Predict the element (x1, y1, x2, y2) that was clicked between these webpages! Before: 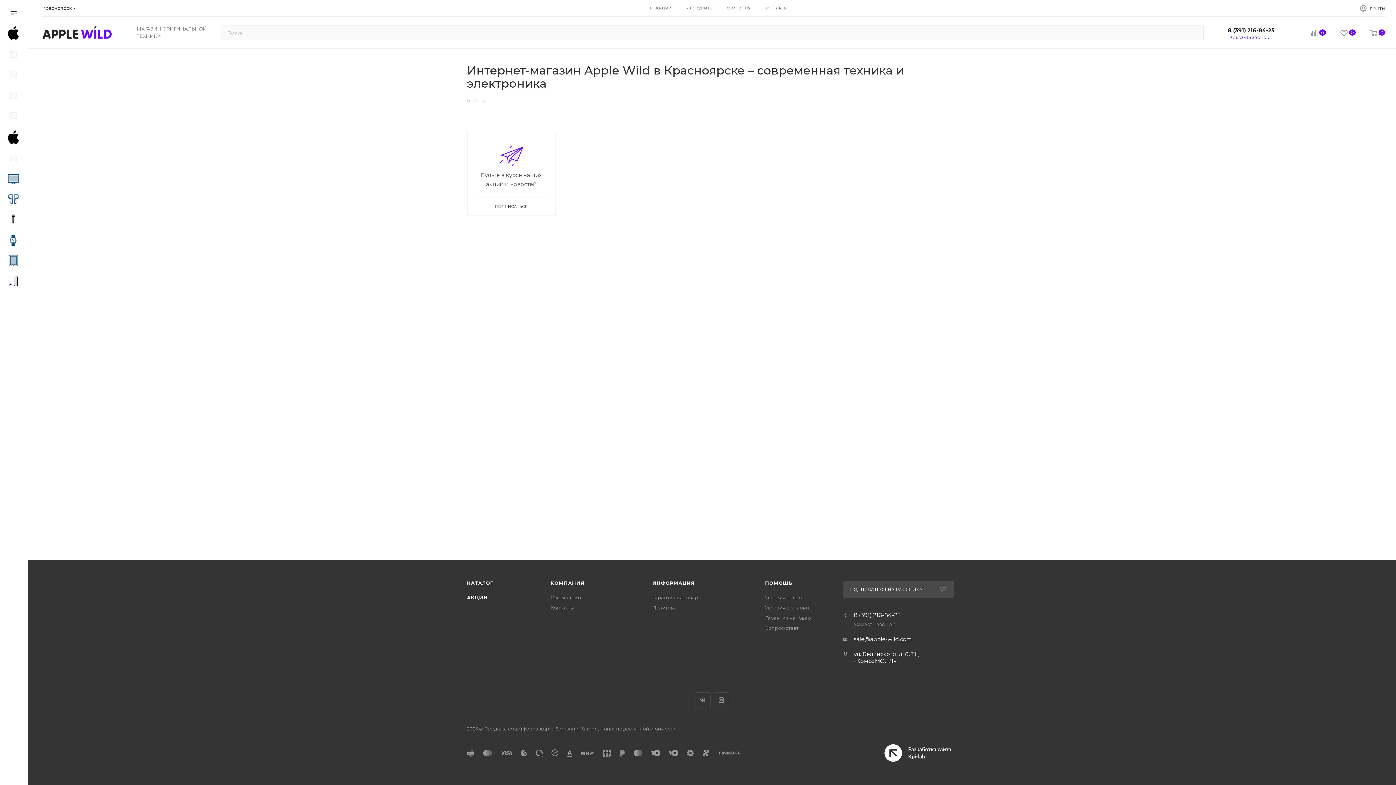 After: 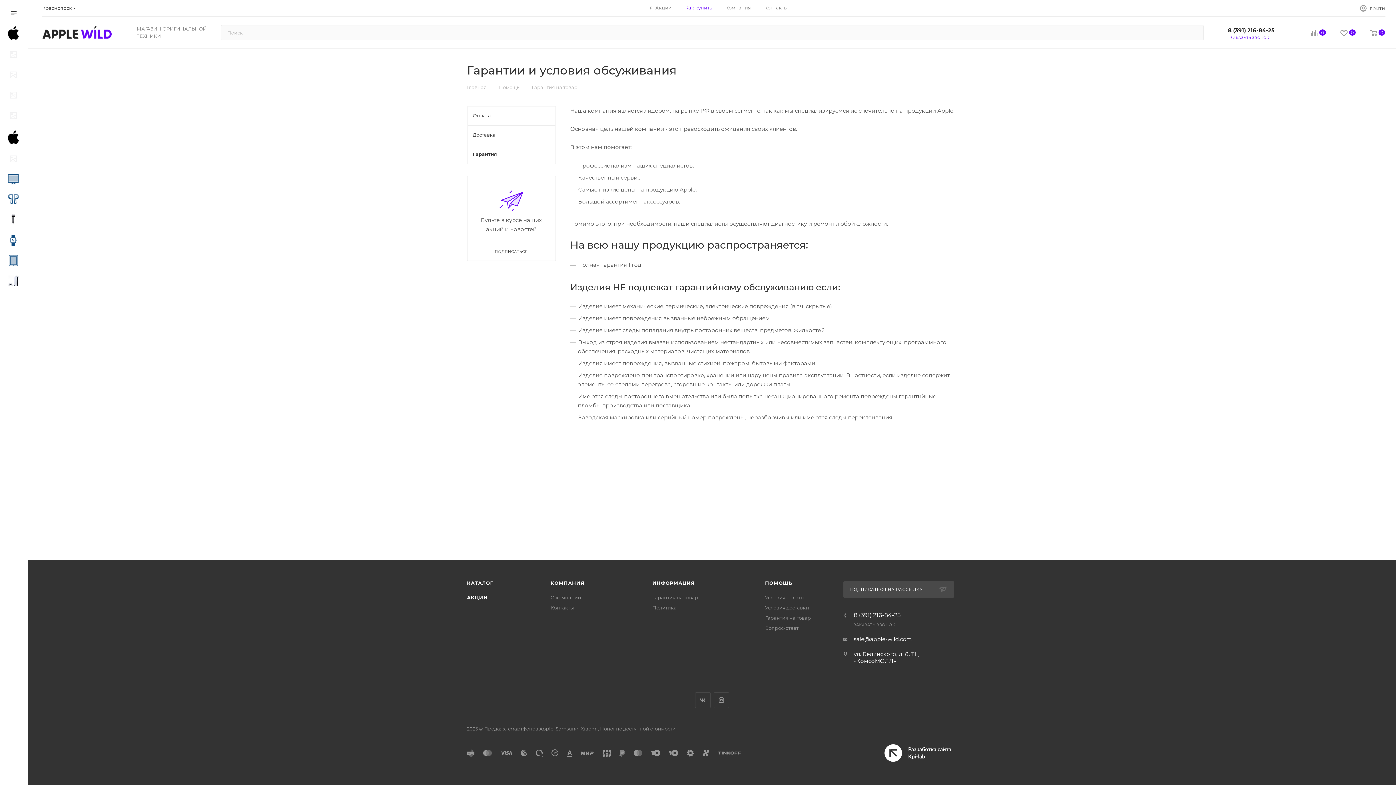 Action: bbox: (765, 615, 811, 621) label: Гарантия на товар